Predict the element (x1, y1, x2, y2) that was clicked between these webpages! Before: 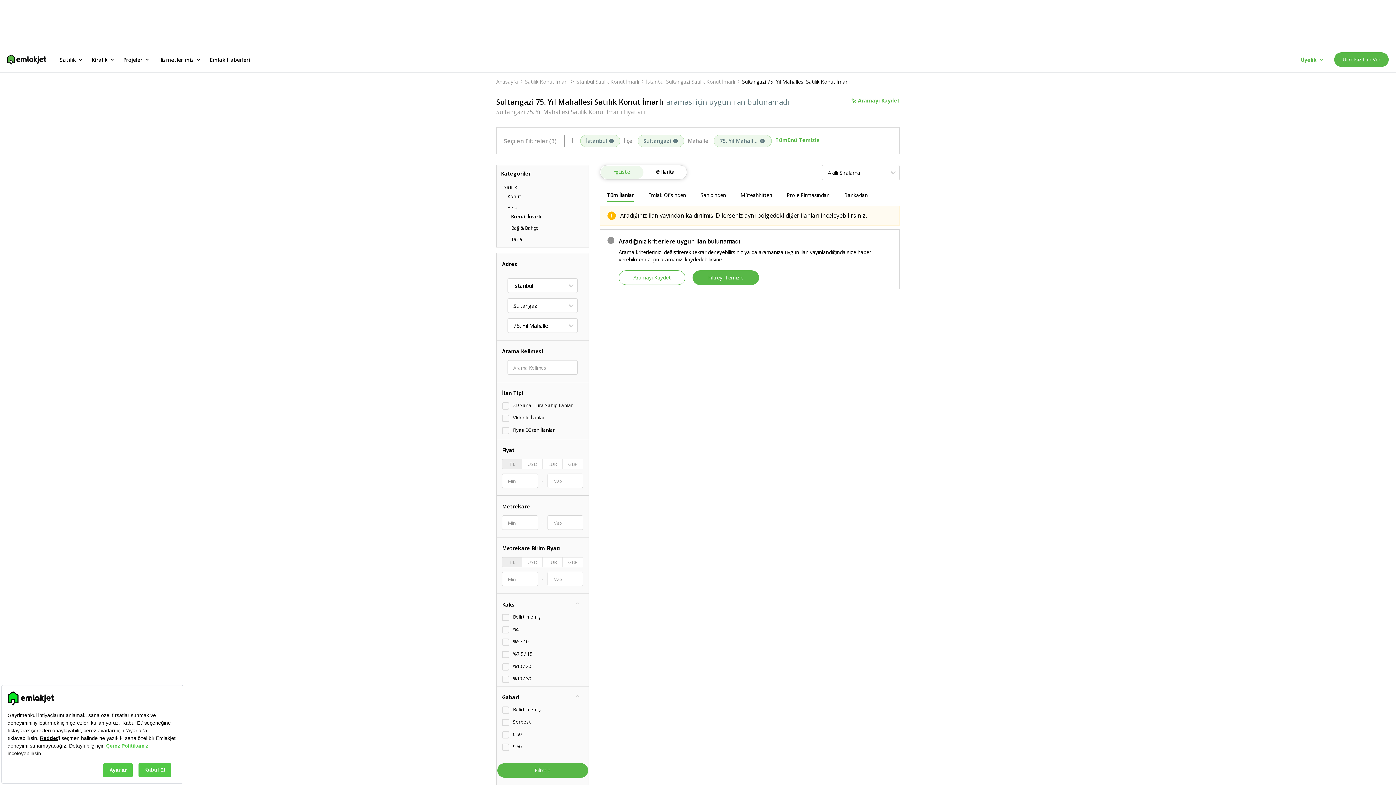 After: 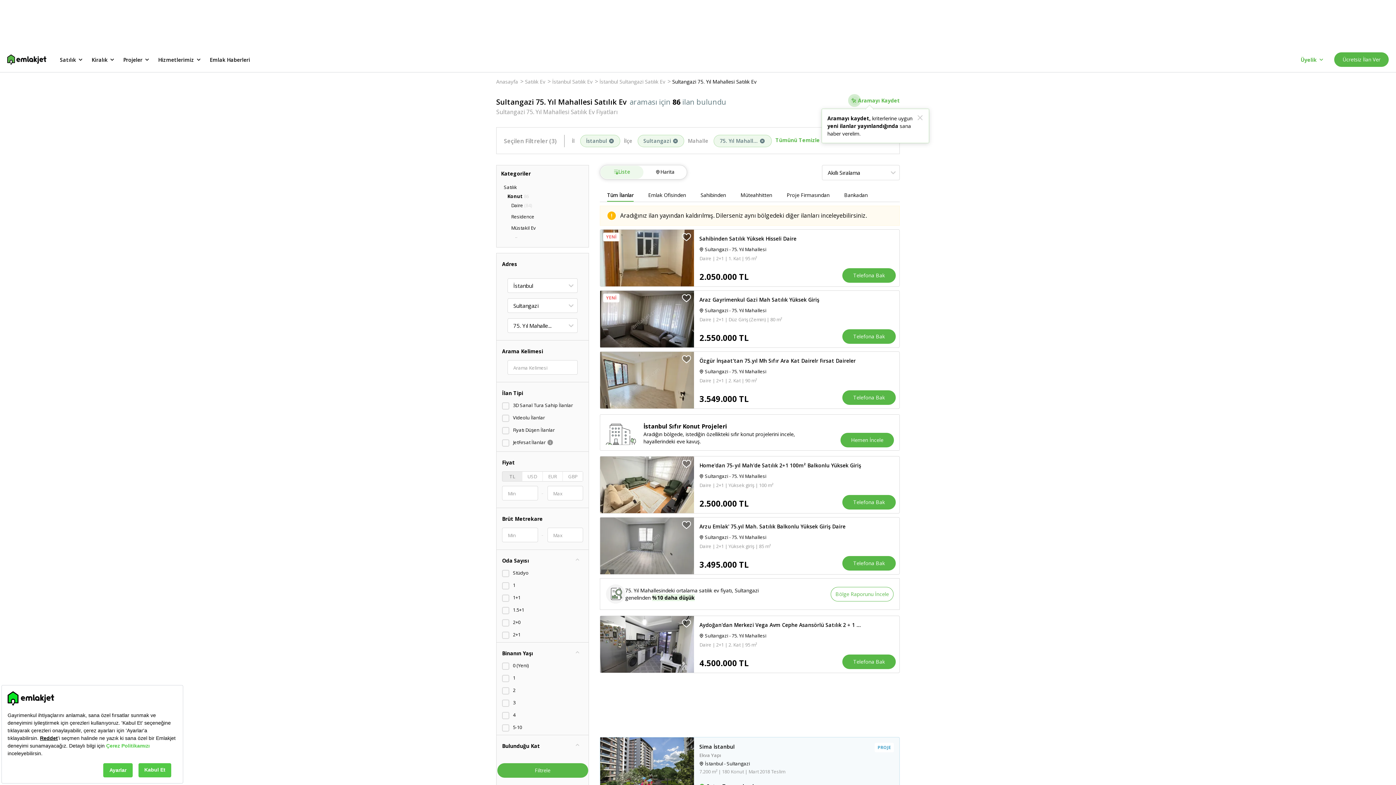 Action: label: Konut bbox: (507, 193, 520, 199)